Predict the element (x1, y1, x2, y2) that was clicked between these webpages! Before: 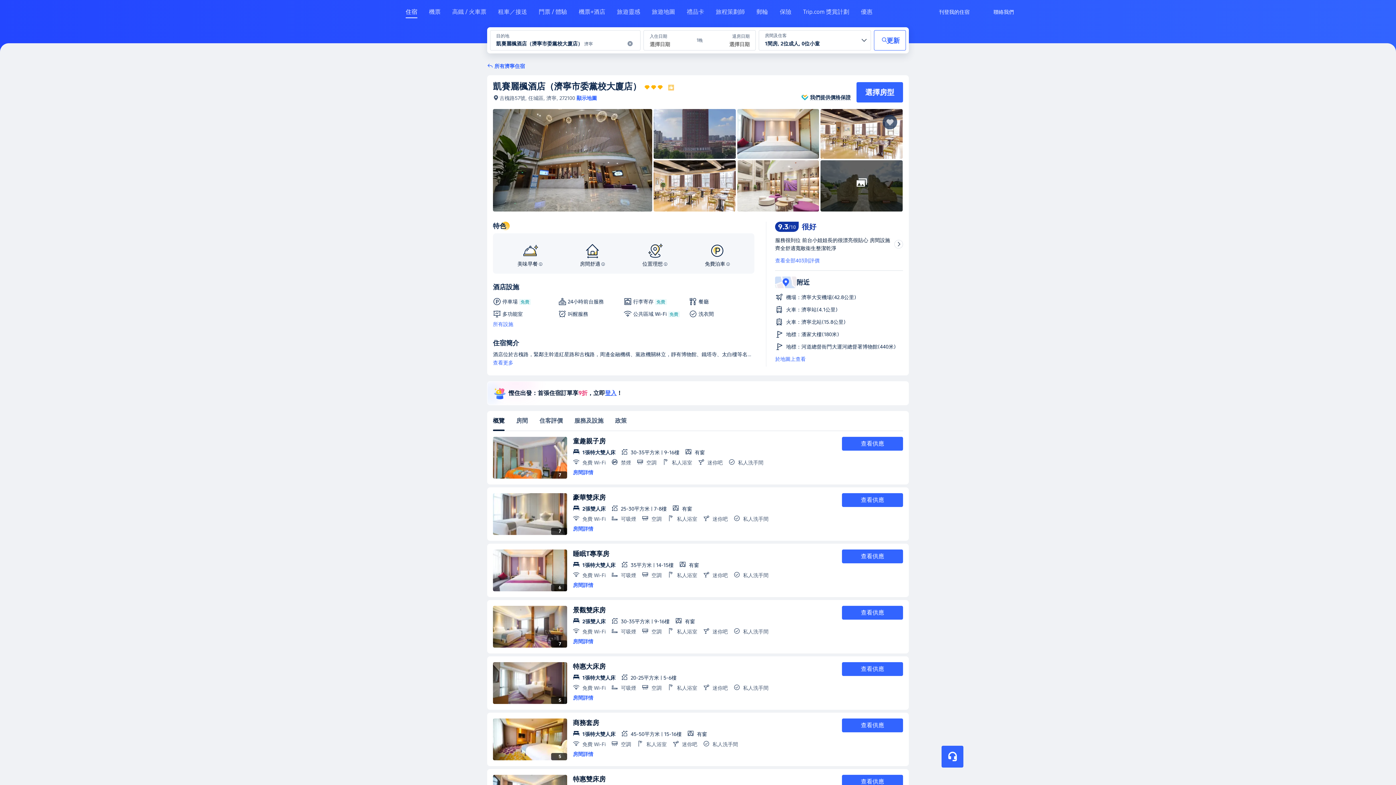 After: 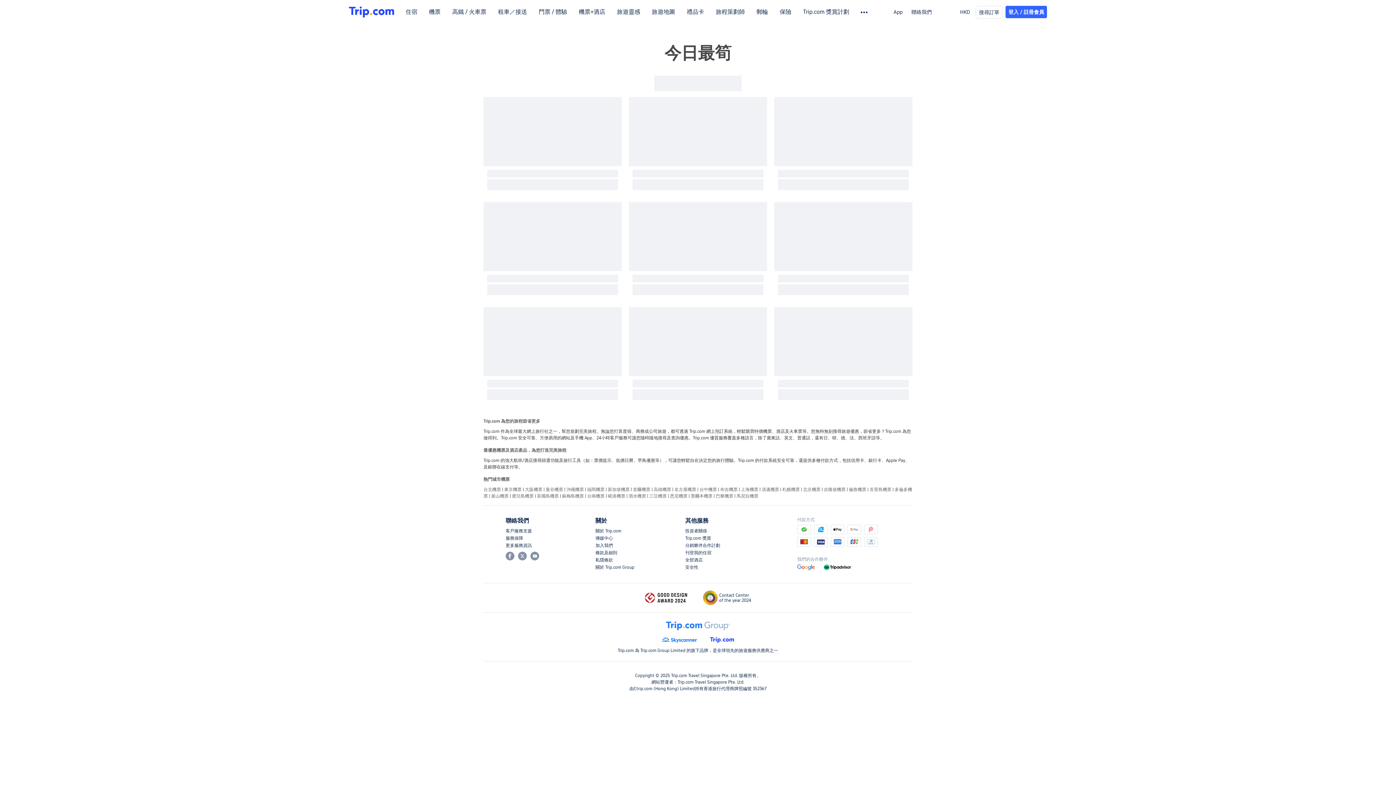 Action: bbox: (861, 8, 872, 21) label: 優惠